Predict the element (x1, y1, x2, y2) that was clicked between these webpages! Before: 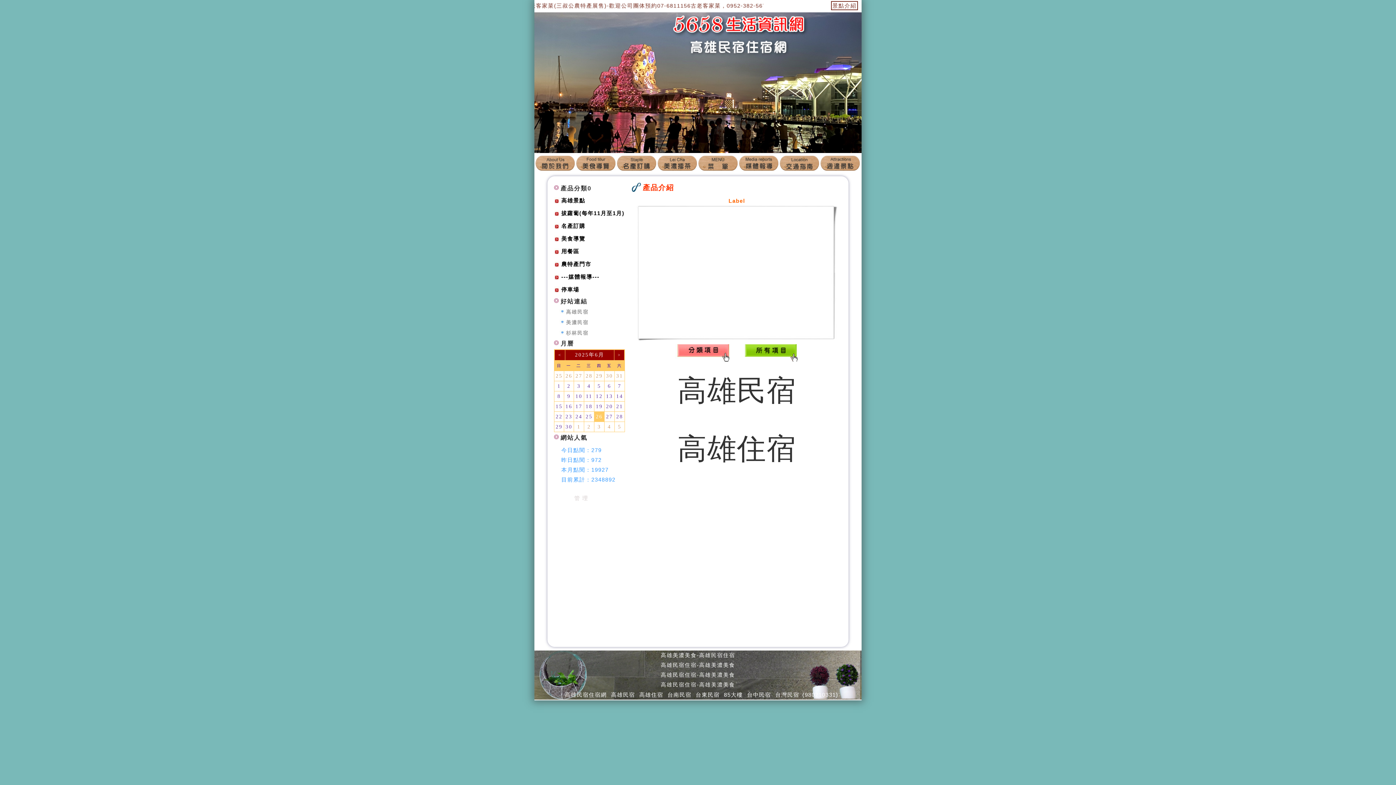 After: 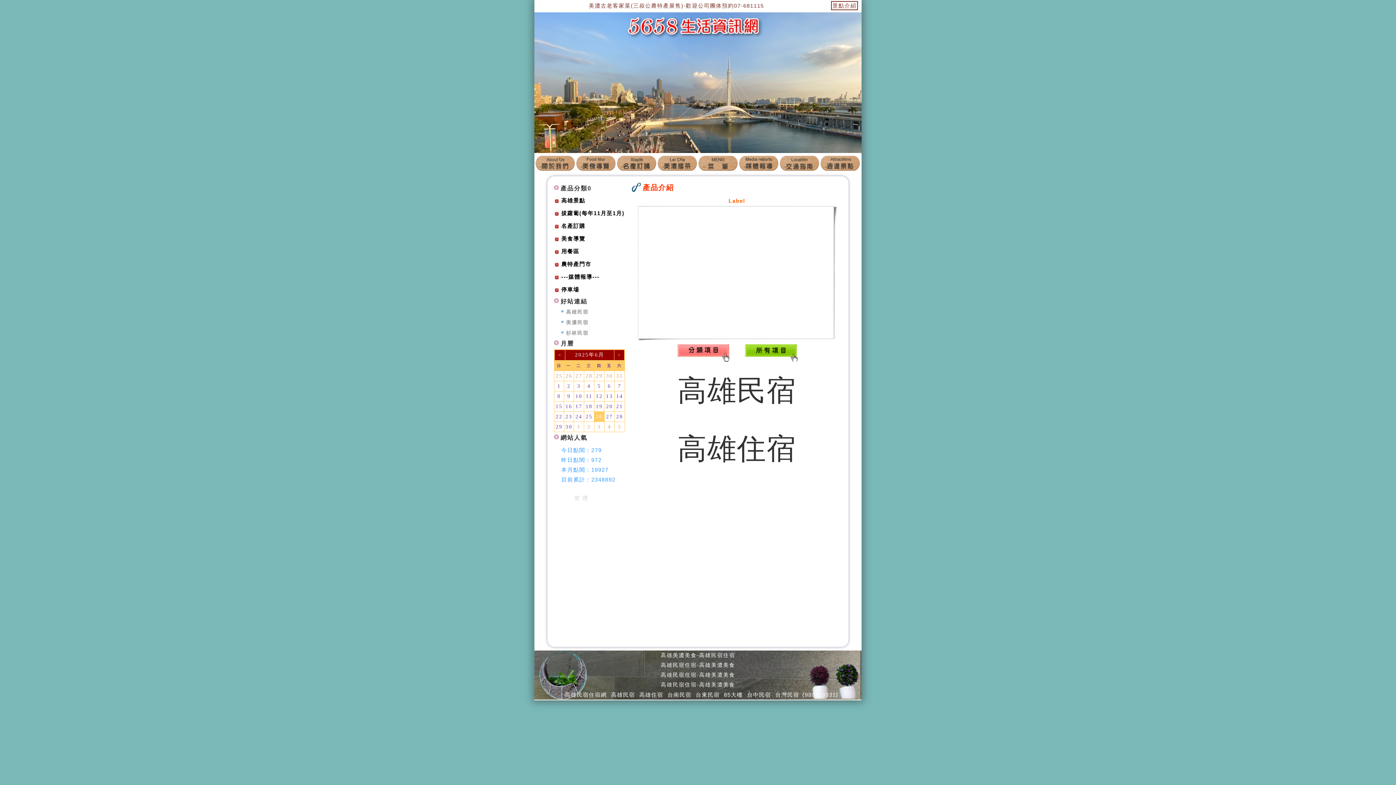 Action: bbox: (747, 691, 771, 698) label: 台中民宿